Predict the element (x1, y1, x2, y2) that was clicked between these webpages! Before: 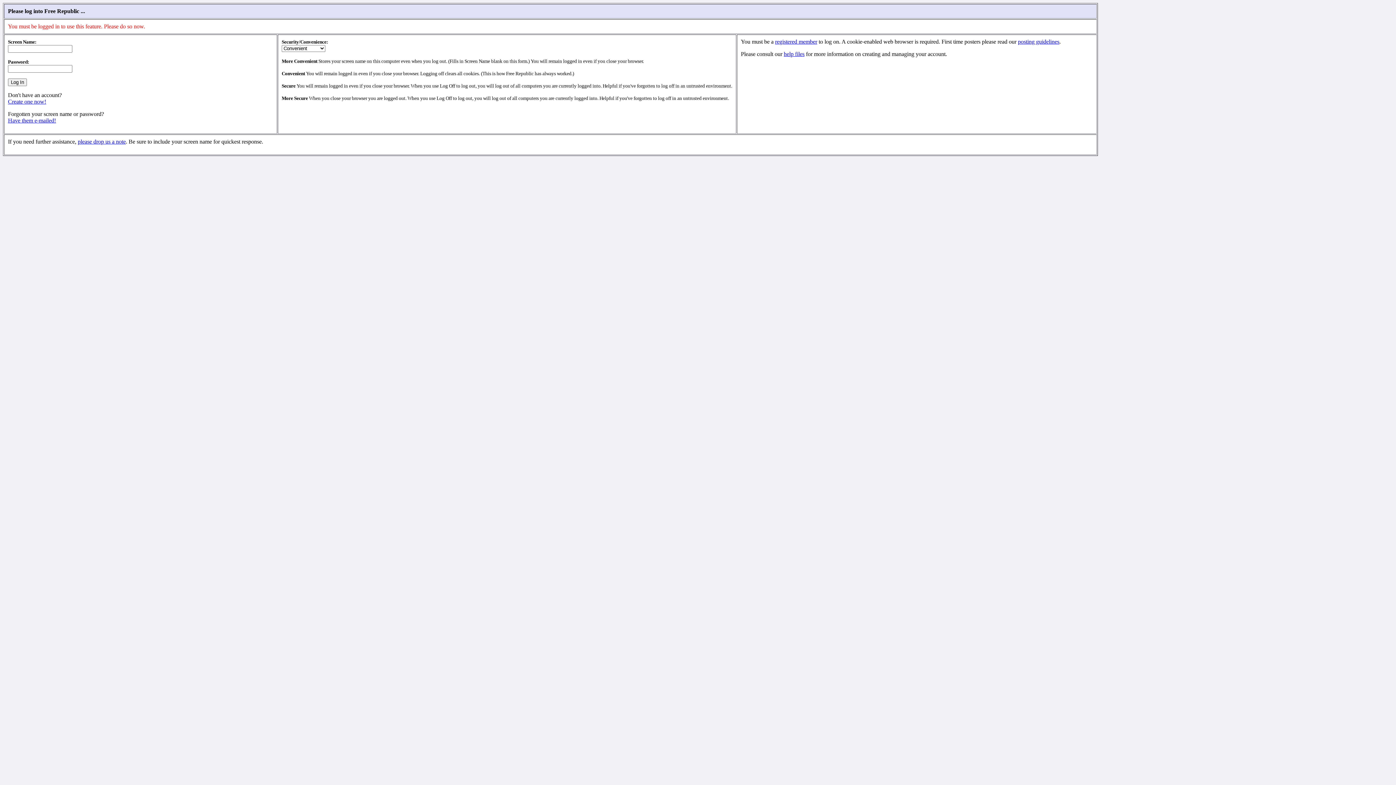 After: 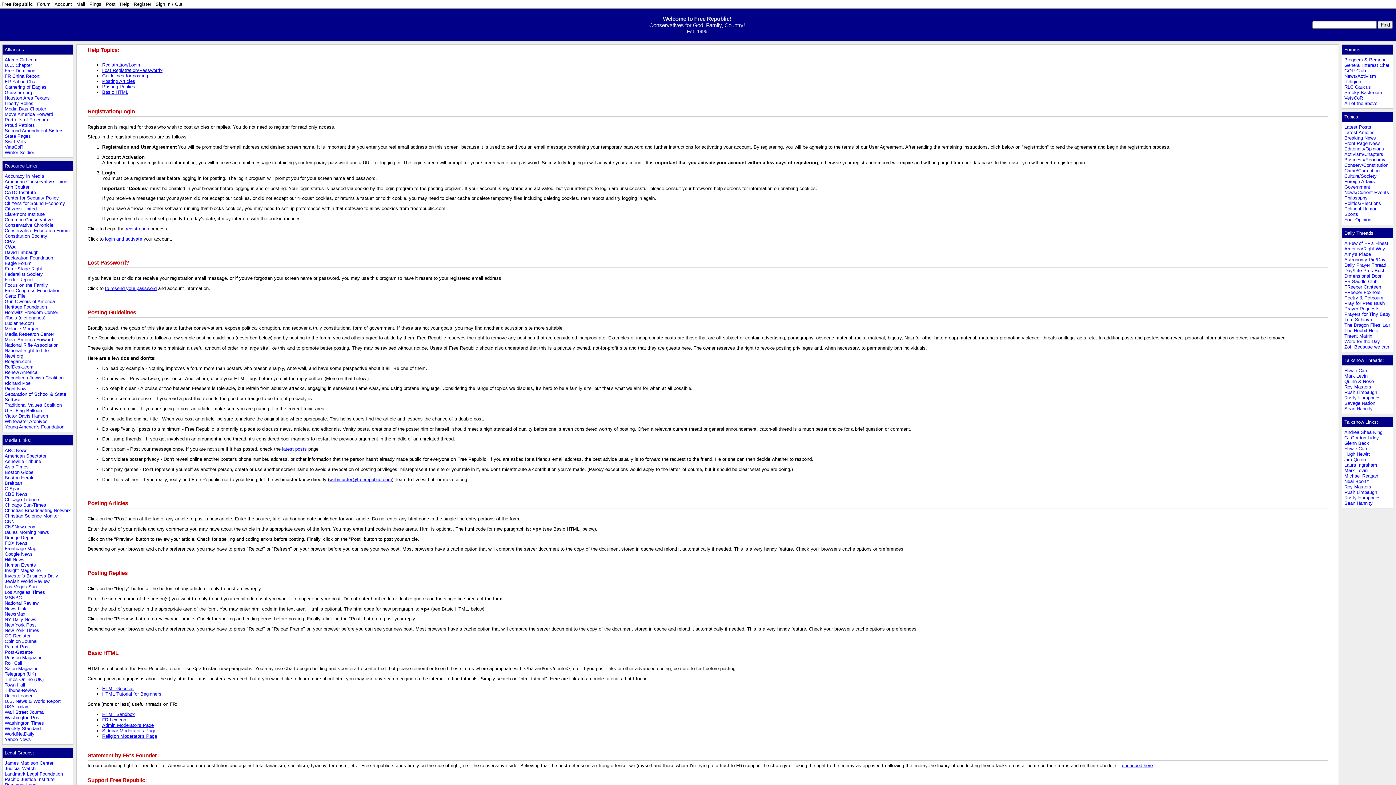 Action: bbox: (784, 50, 804, 57) label: help files